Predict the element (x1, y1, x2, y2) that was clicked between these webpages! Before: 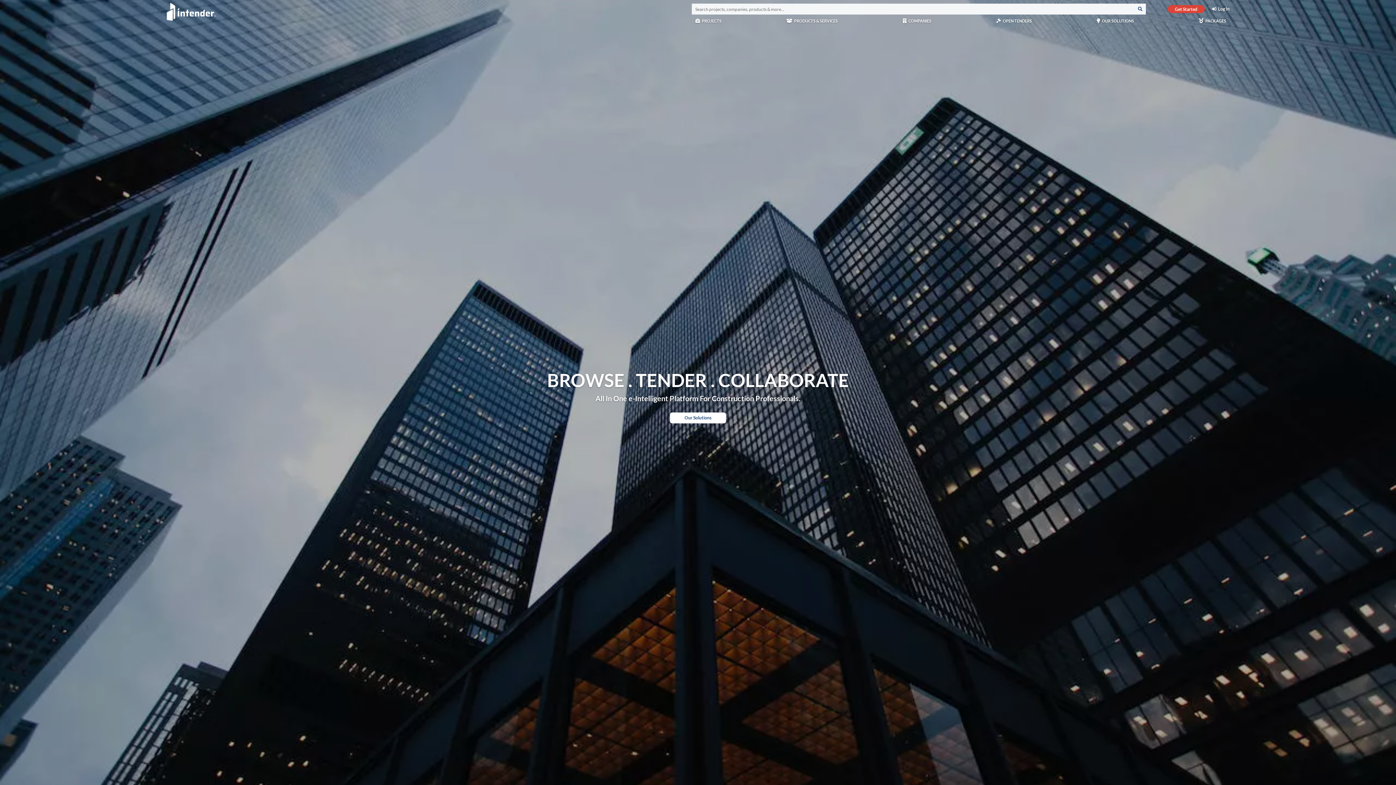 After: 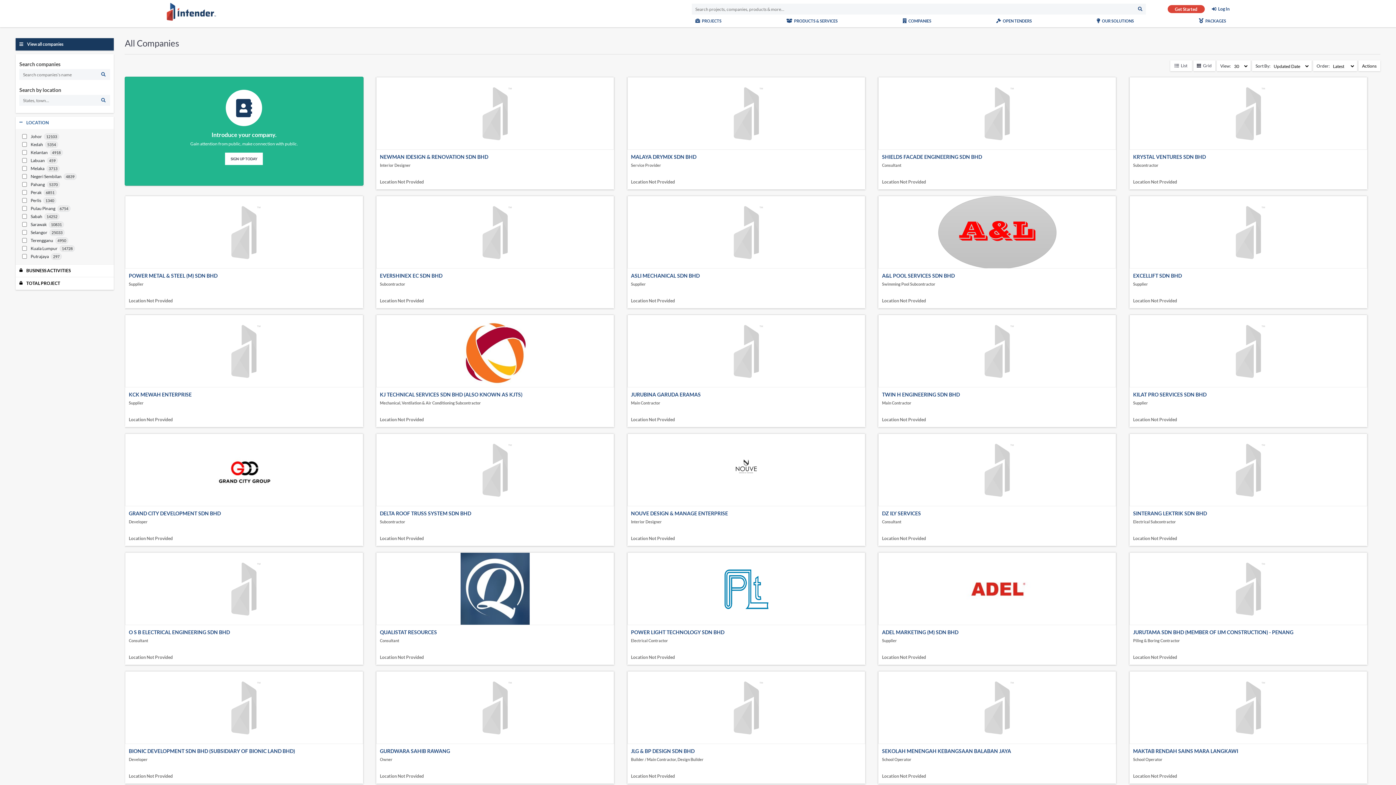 Action: label:  COMPANIES bbox: (899, 18, 935, 24)